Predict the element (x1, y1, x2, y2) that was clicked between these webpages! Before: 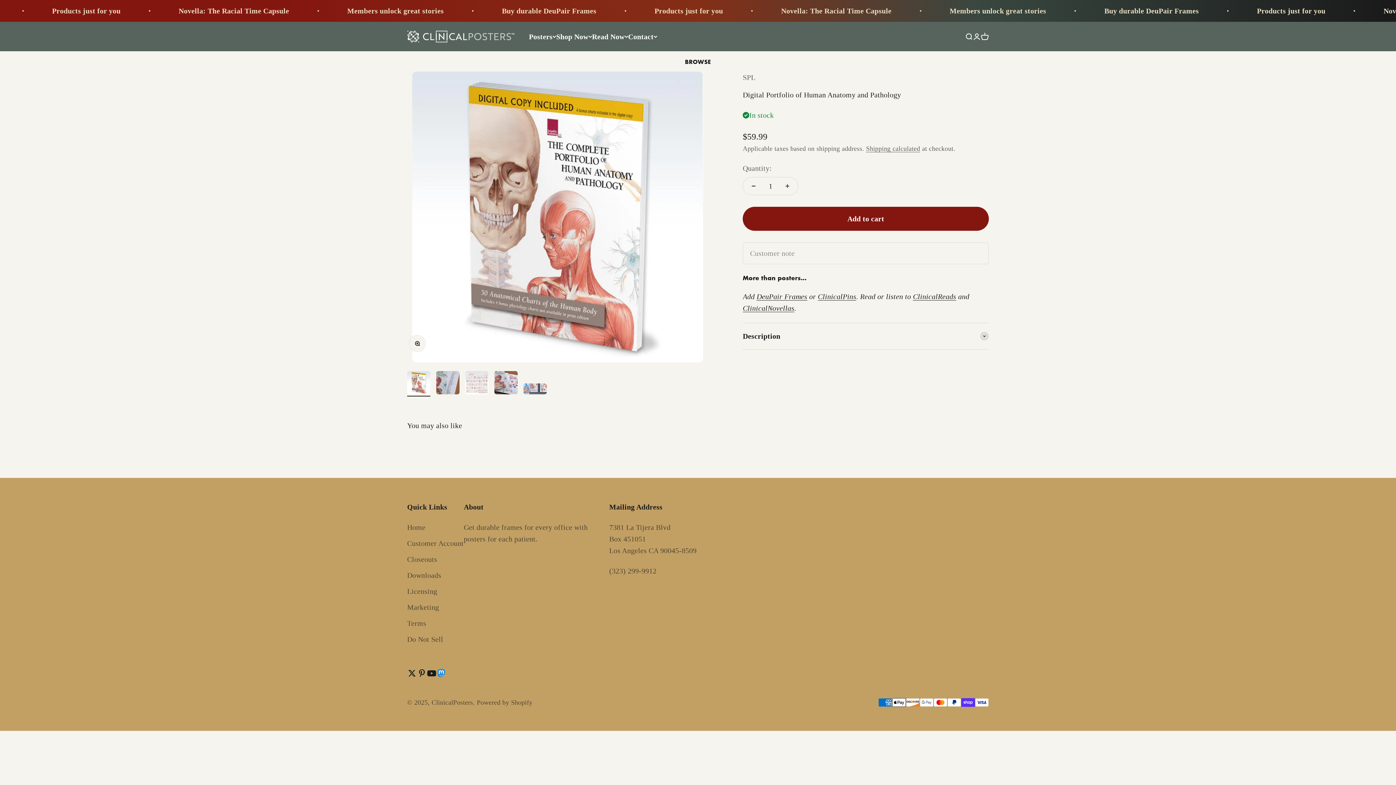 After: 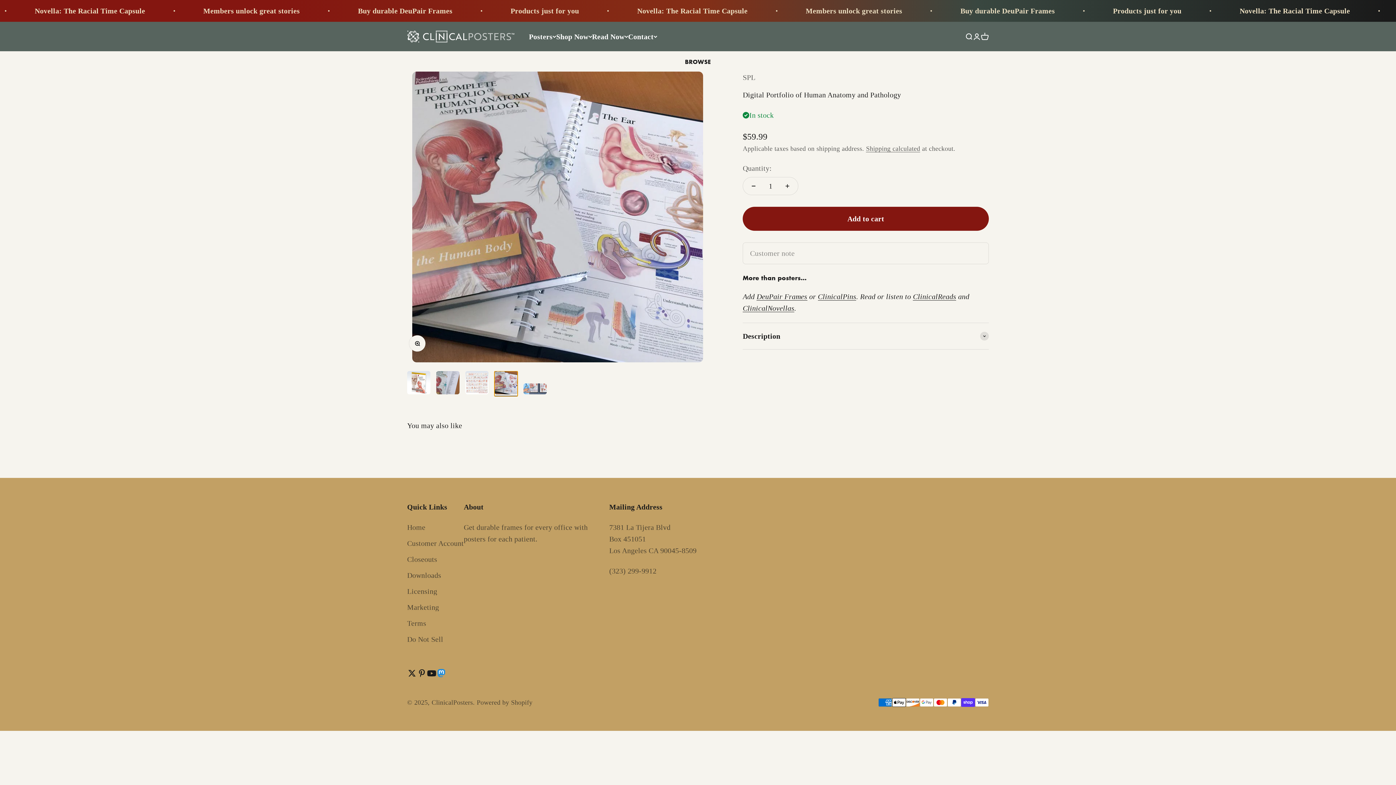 Action: bbox: (494, 371, 517, 396) label: Go to item 4